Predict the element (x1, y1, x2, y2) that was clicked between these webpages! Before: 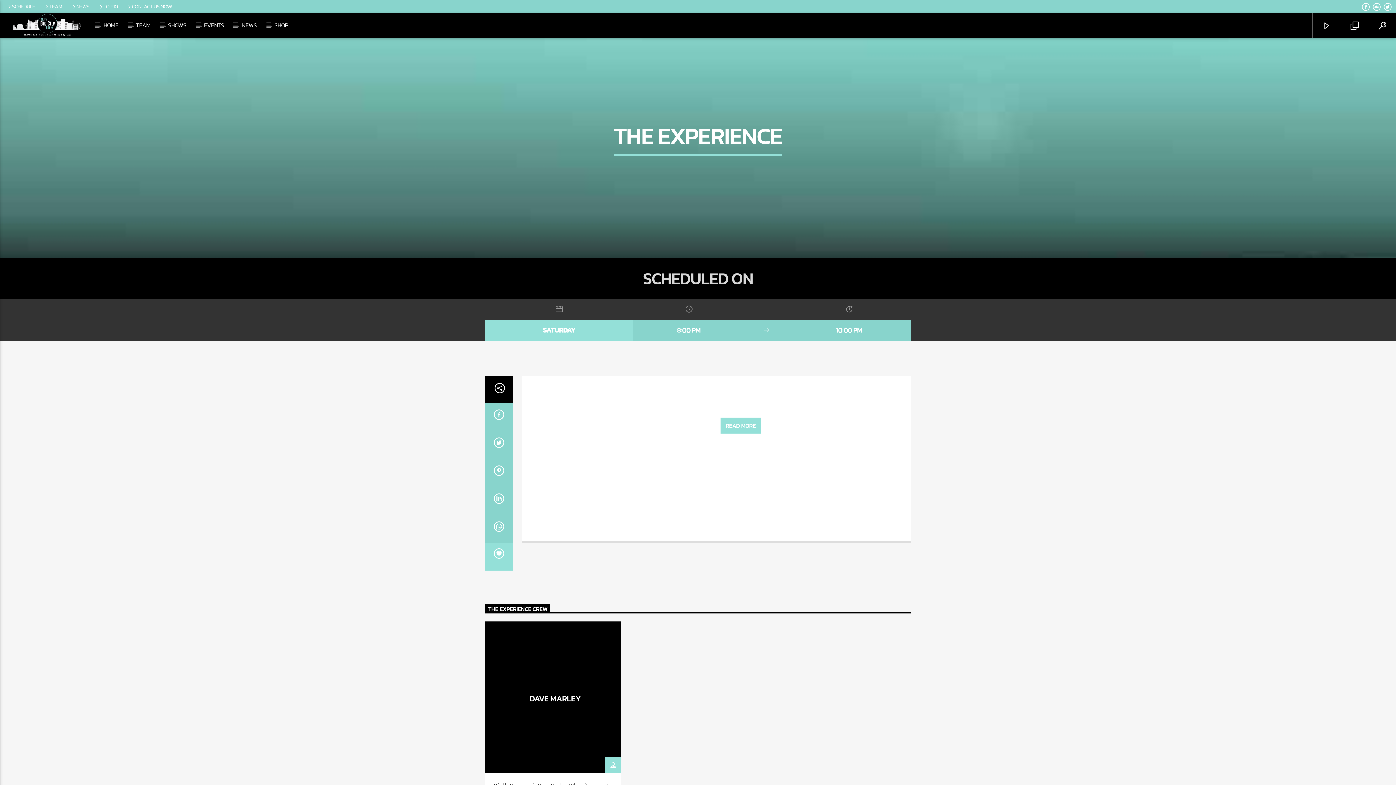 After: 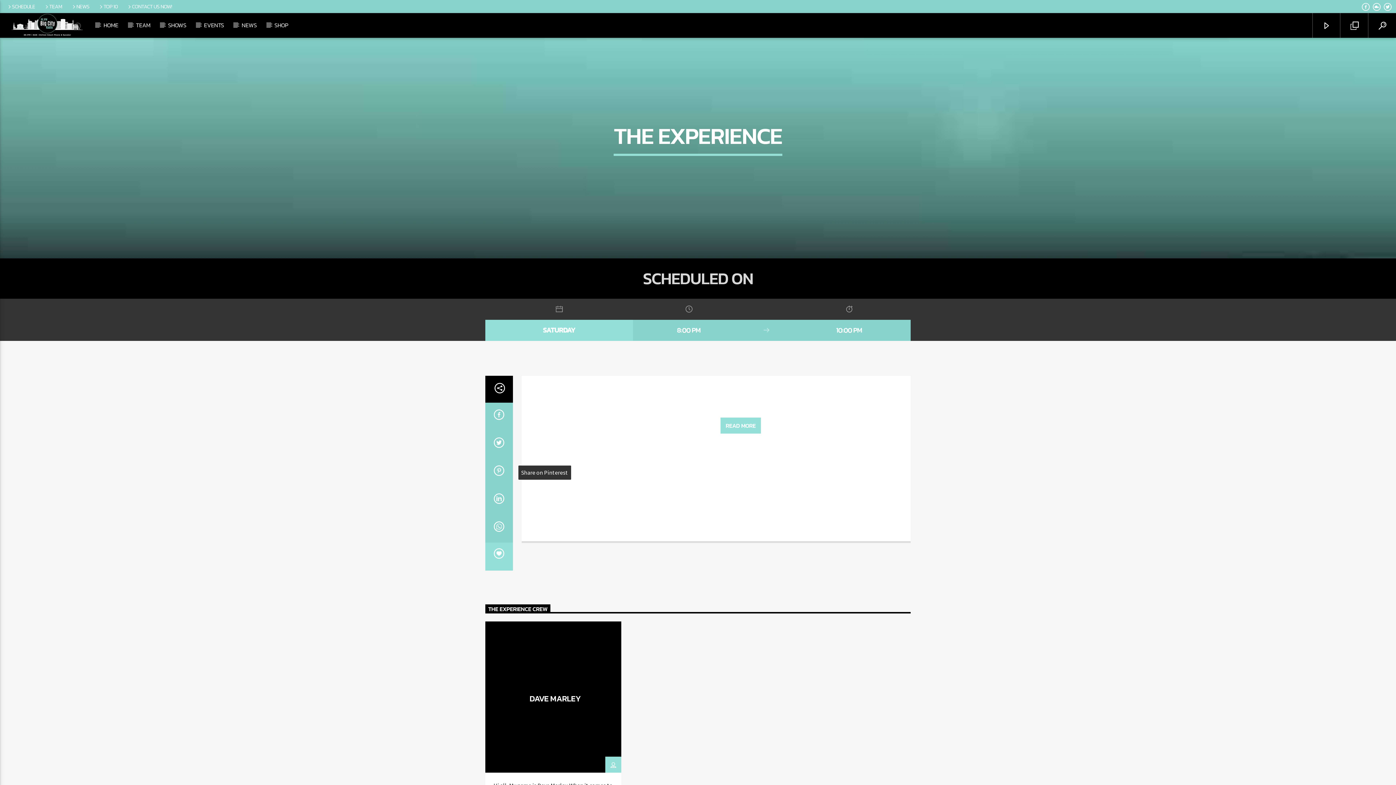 Action: label: Share on Pinterest bbox: (485, 458, 512, 486)